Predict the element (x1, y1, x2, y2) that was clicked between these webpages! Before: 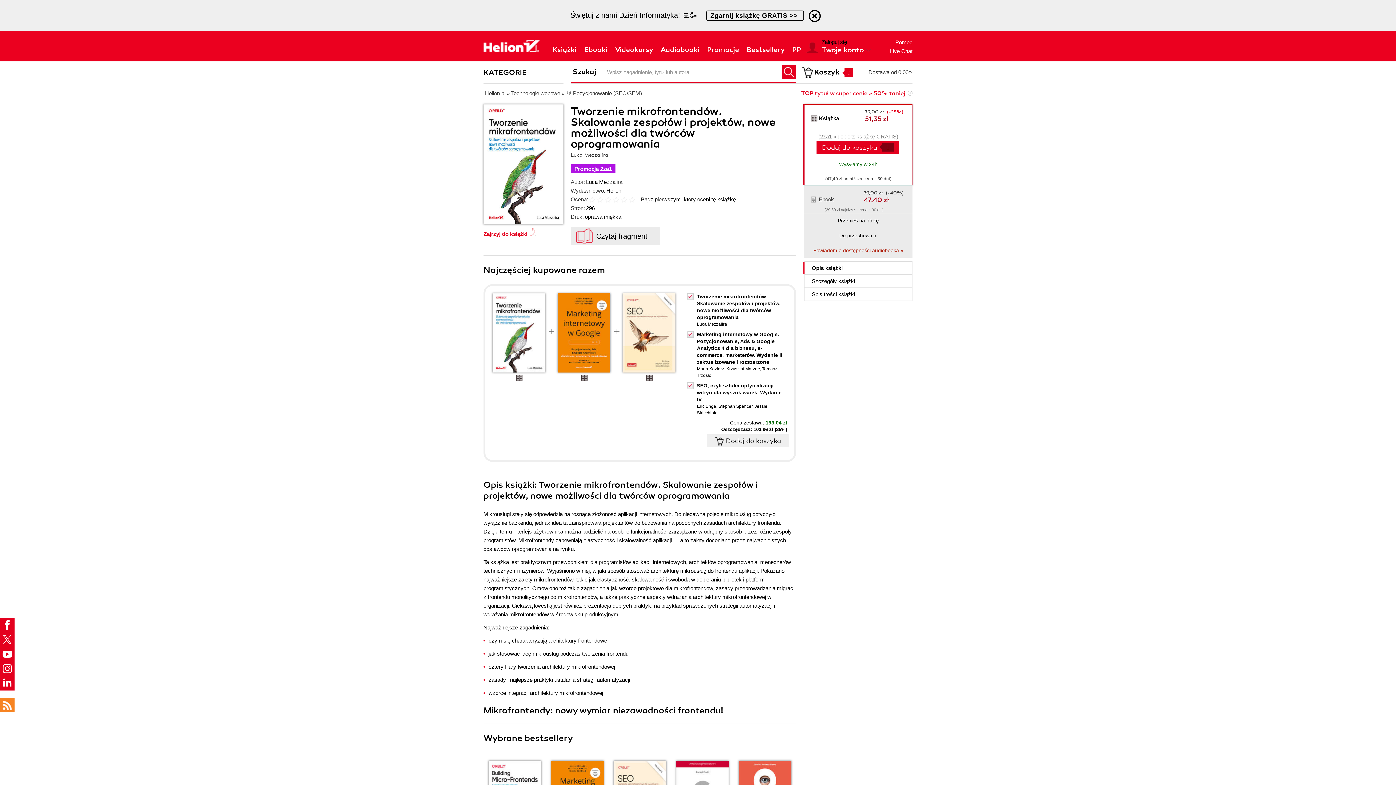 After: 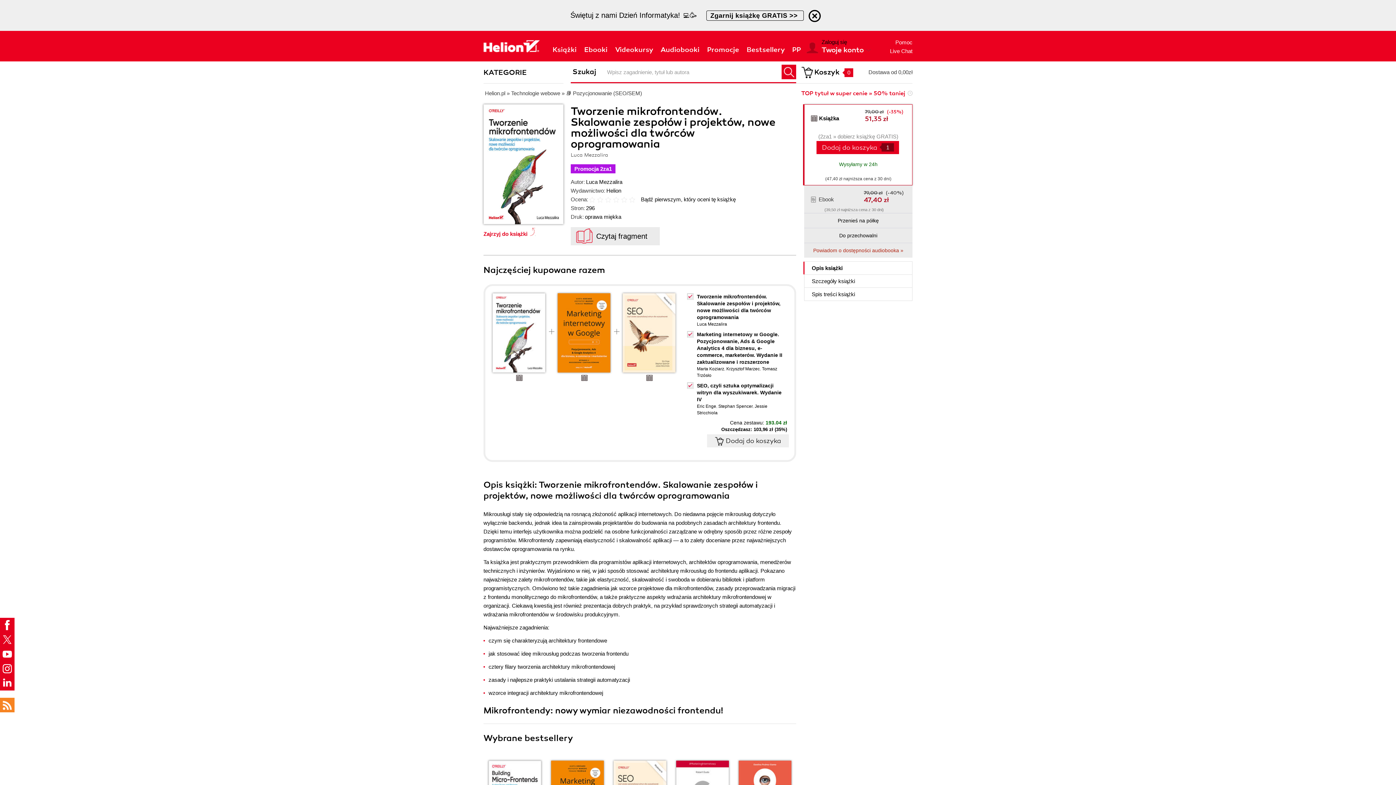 Action: bbox: (557, 367, 610, 382)